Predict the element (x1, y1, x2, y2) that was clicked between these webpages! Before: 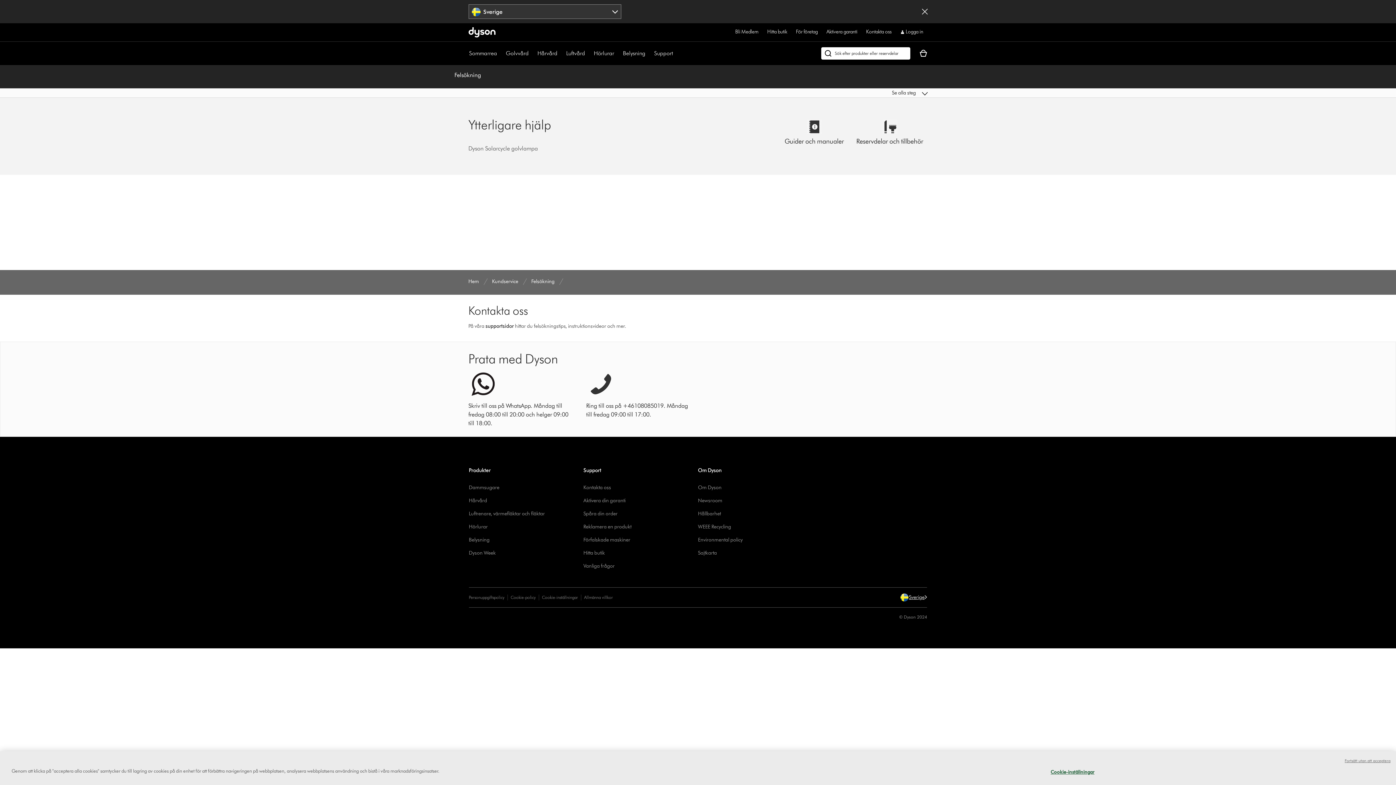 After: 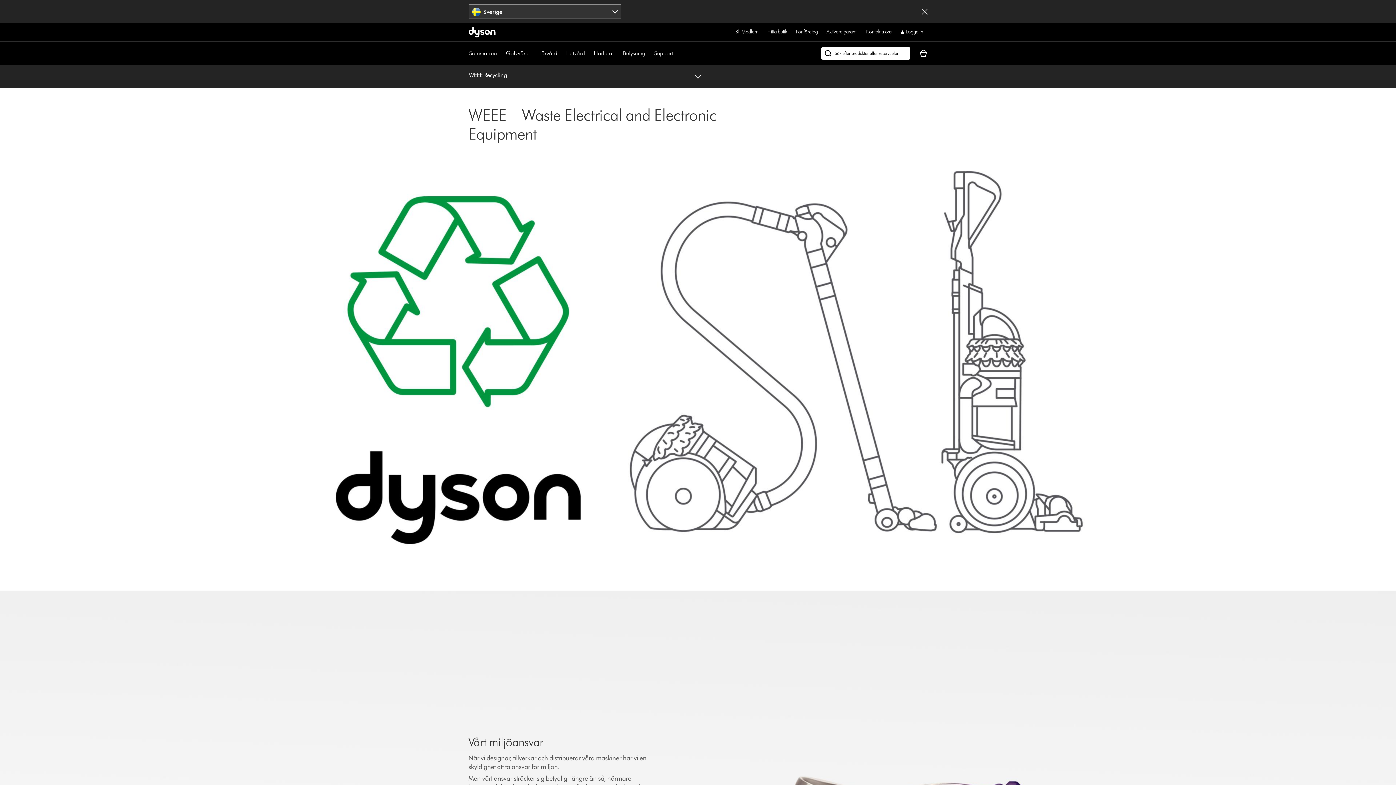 Action: label: WEEE Recycling bbox: (698, 524, 731, 530)